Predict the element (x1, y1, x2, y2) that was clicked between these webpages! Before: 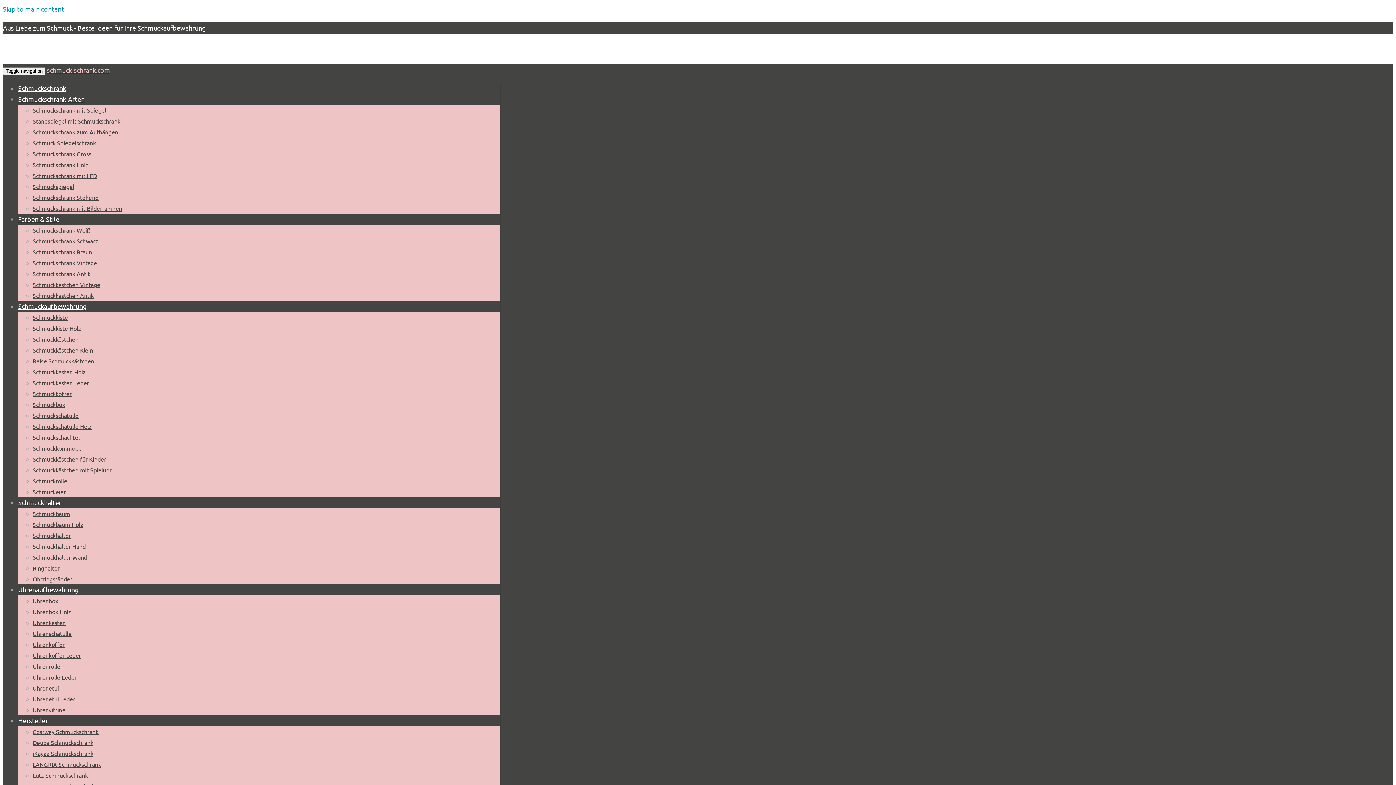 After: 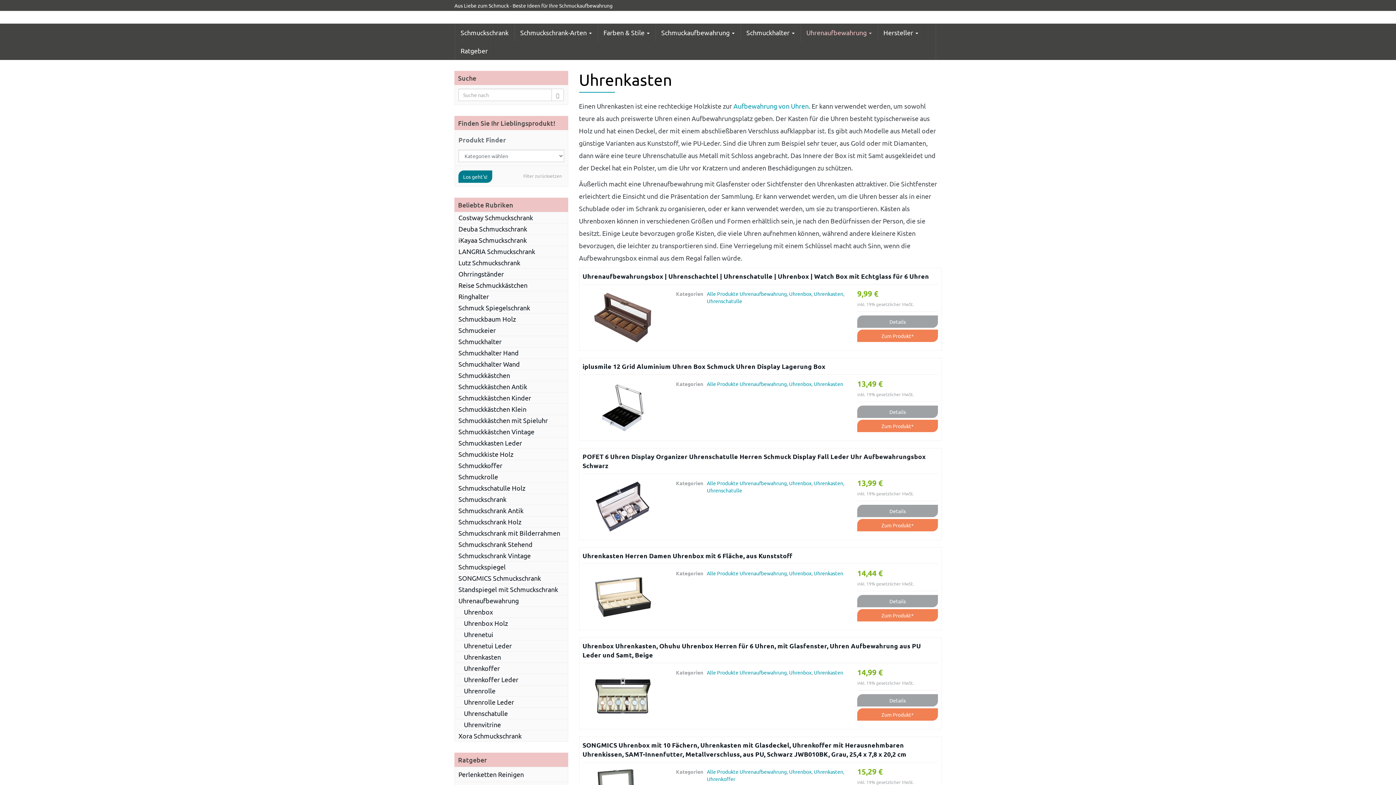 Action: bbox: (32, 619, 65, 626) label: Uhrenkasten